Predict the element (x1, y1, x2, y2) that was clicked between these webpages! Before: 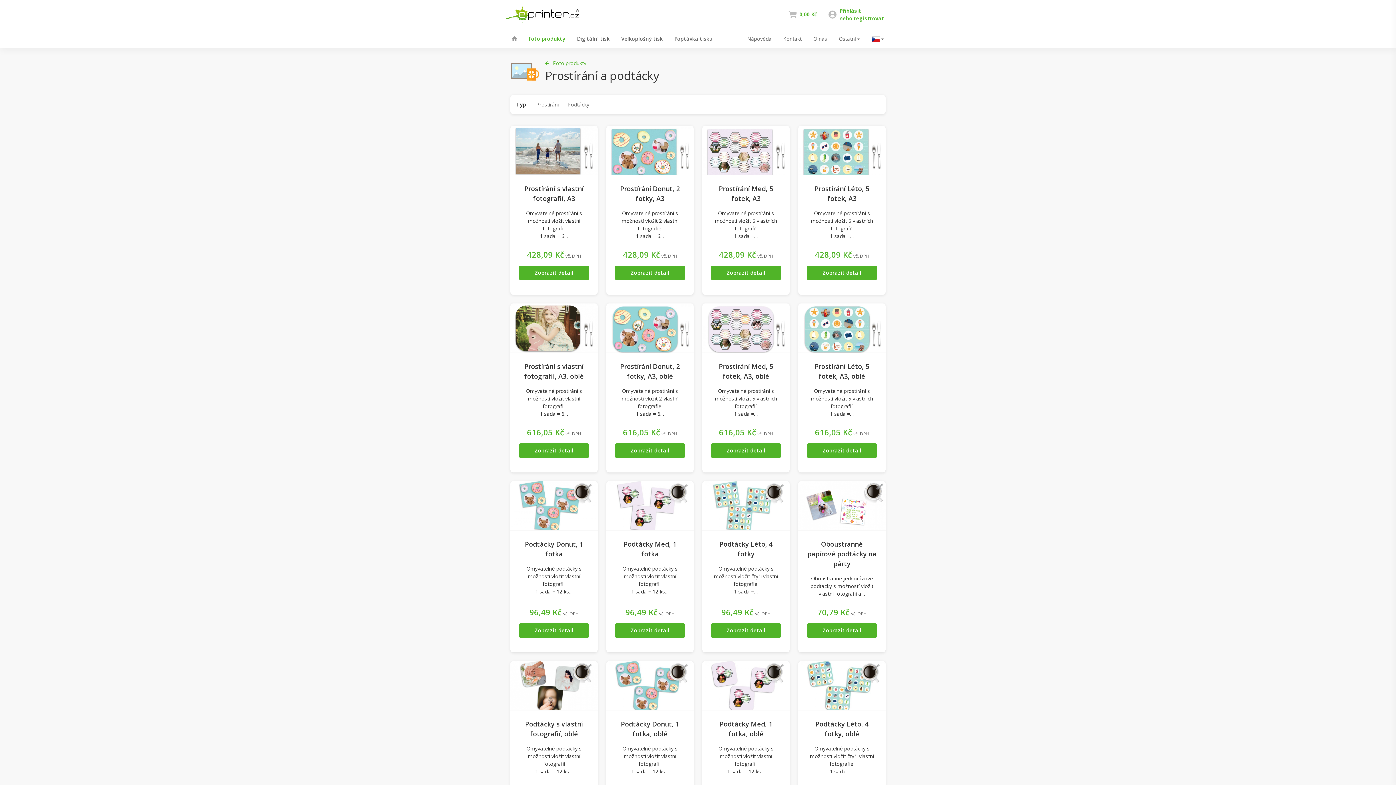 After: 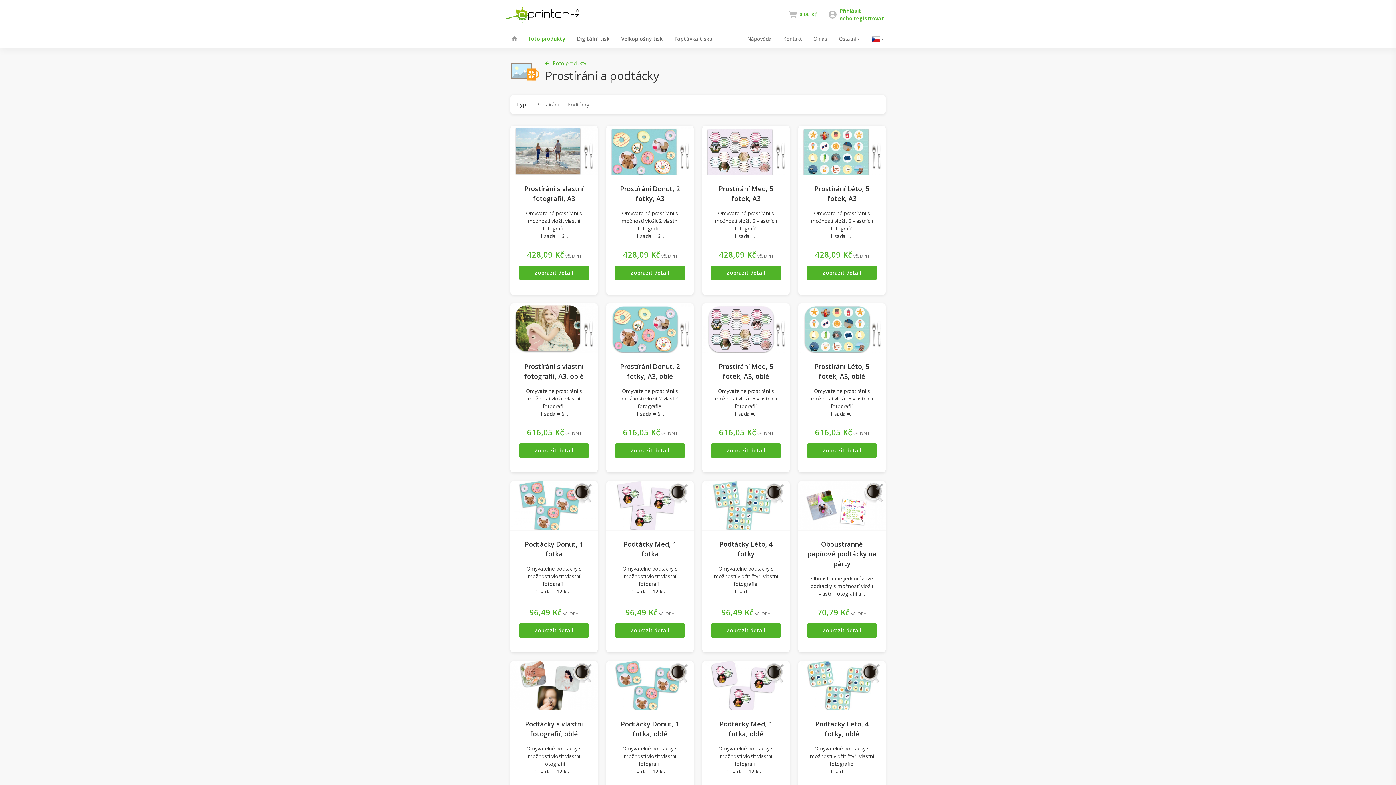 Action: label: Typ bbox: (513, 97, 529, 111)